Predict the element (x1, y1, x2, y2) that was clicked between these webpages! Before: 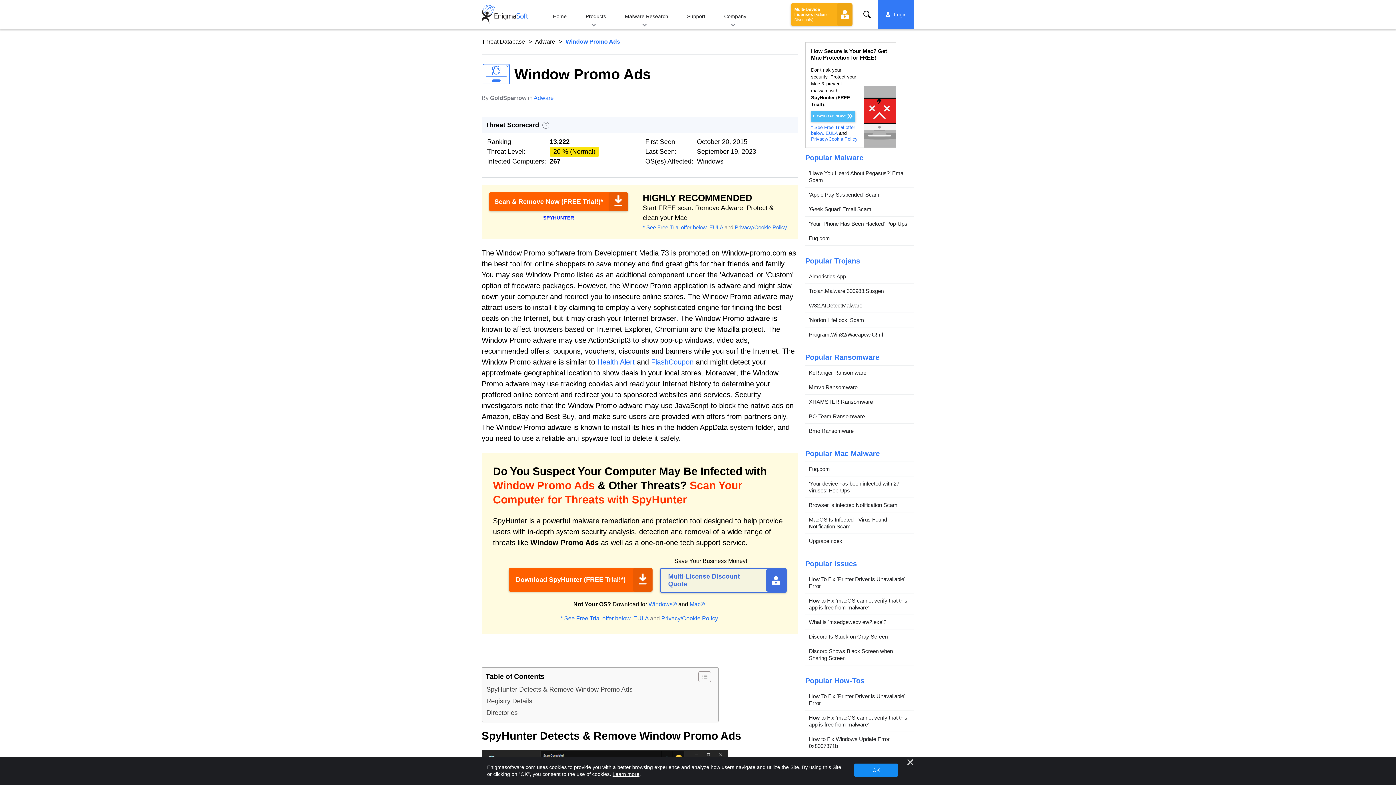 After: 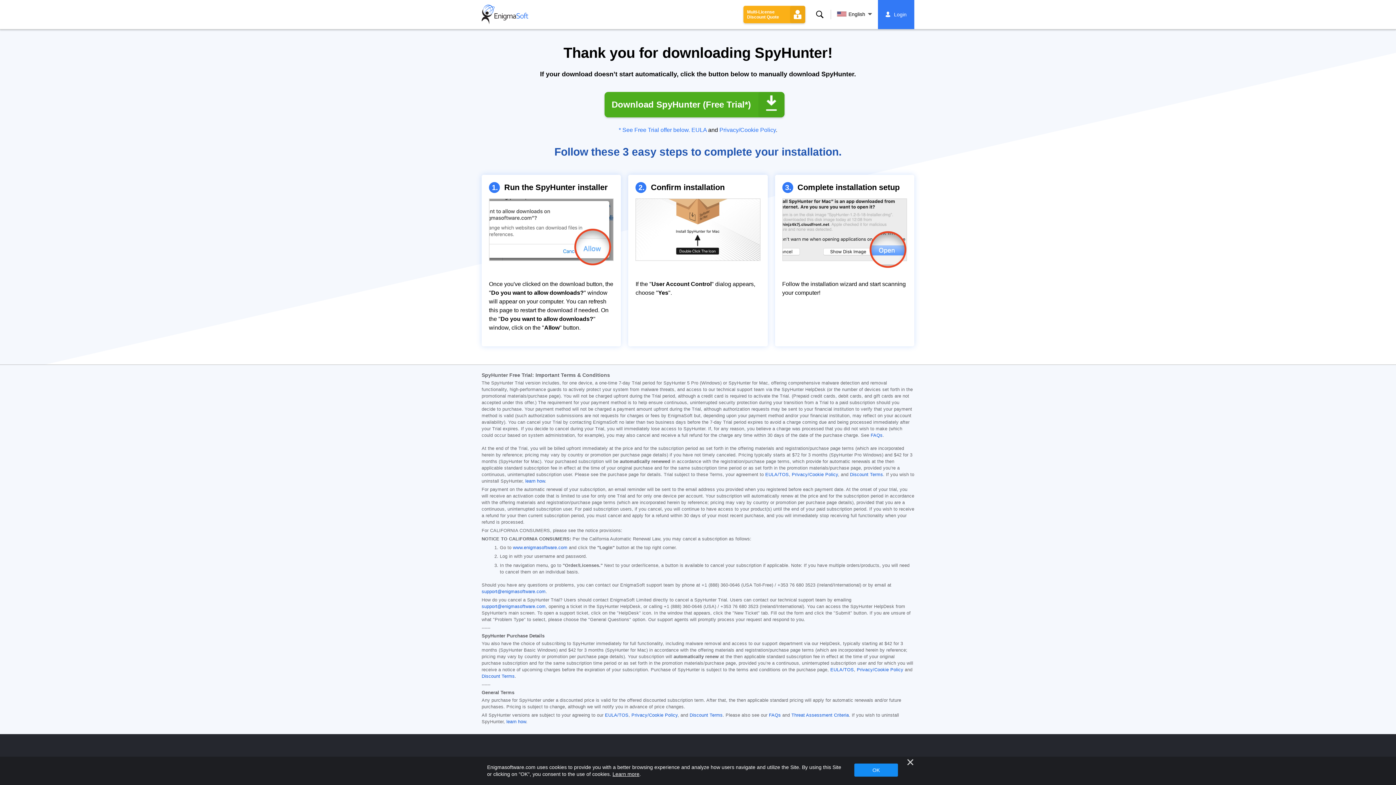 Action: label: Mac® bbox: (689, 601, 705, 607)